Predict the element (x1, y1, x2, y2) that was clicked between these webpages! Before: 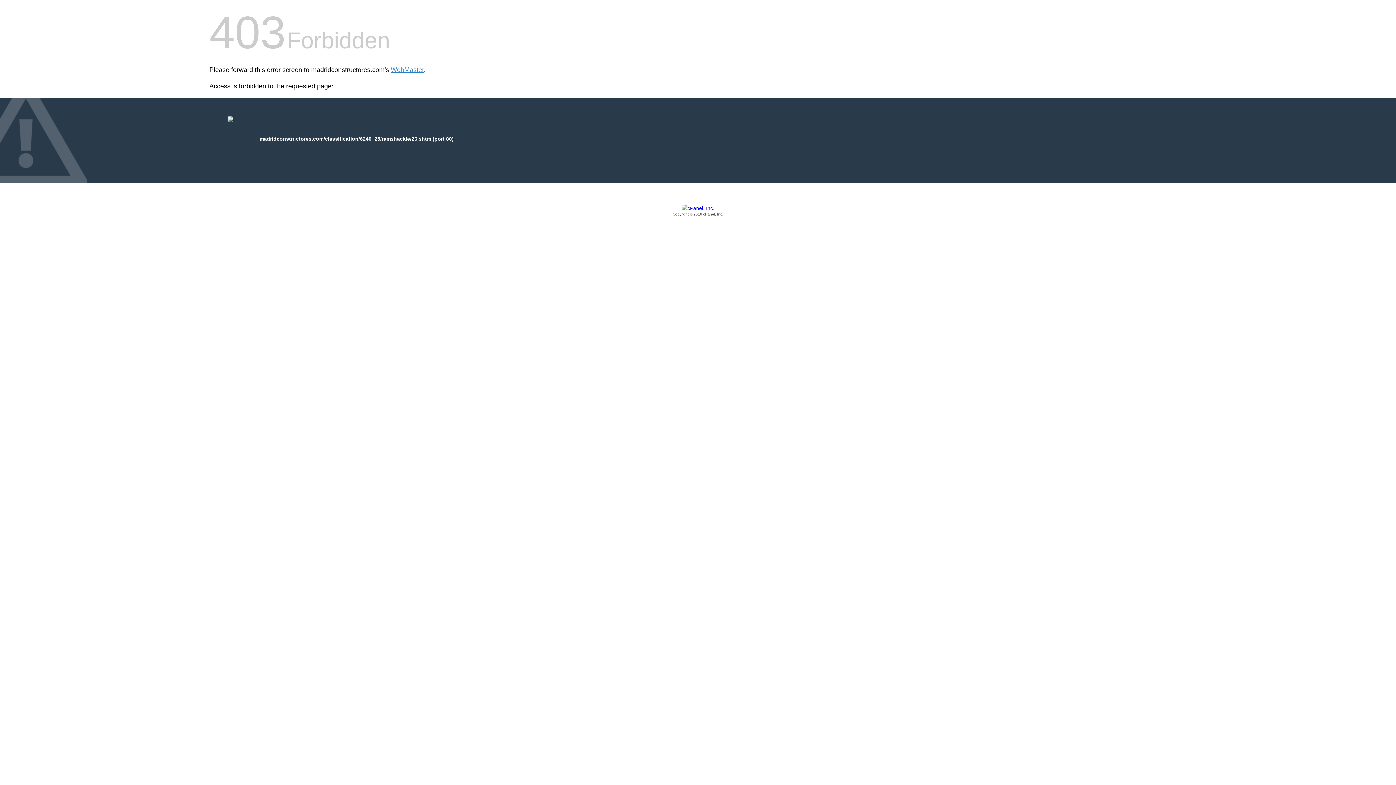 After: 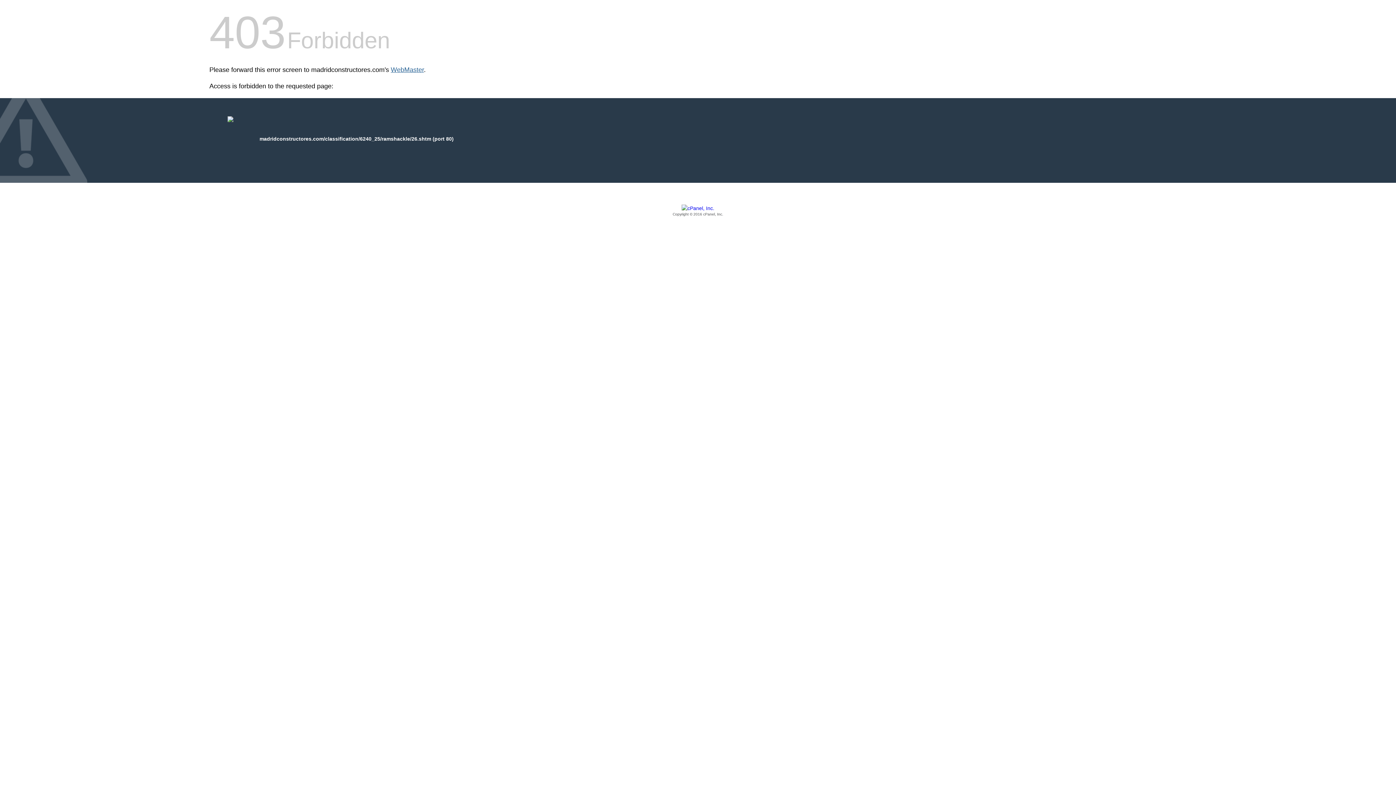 Action: bbox: (390, 66, 424, 73) label: WebMaster